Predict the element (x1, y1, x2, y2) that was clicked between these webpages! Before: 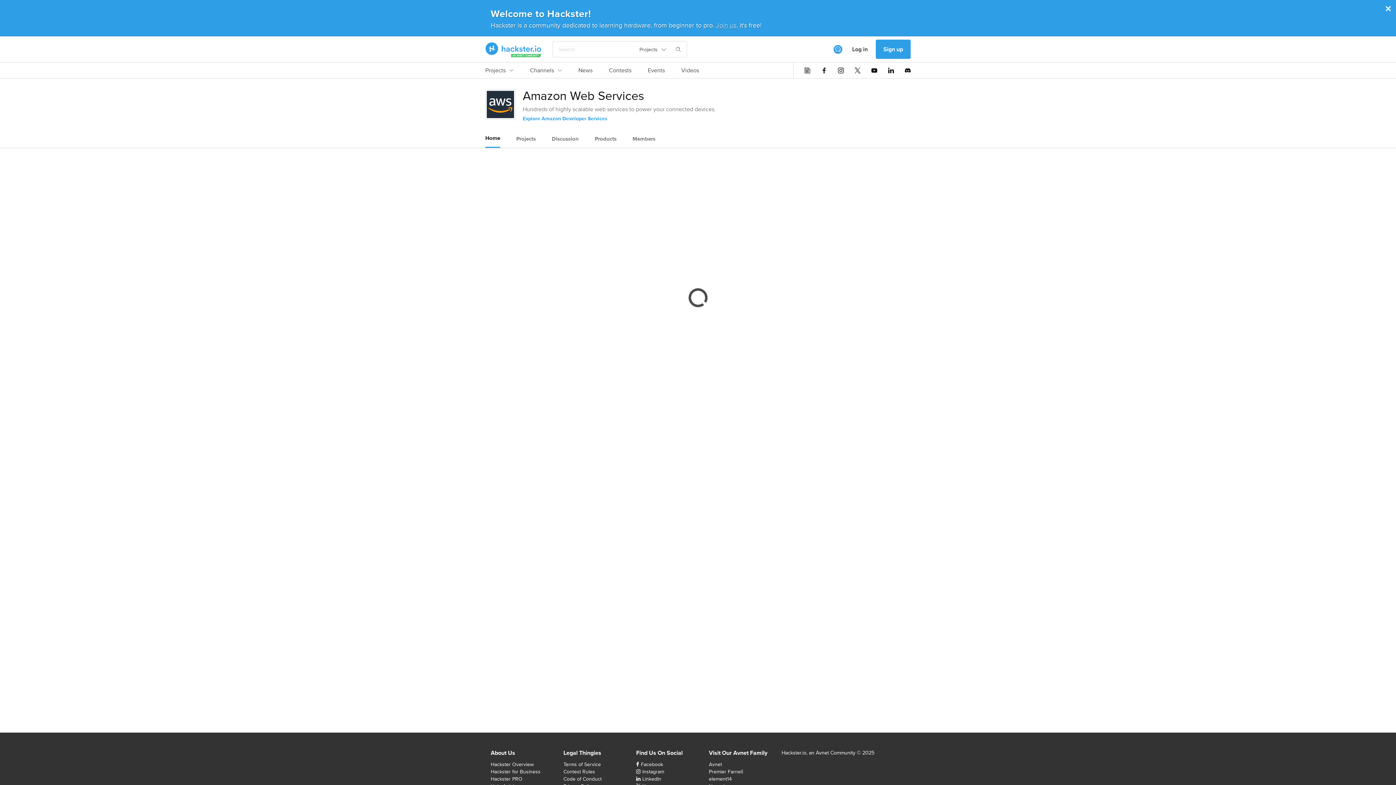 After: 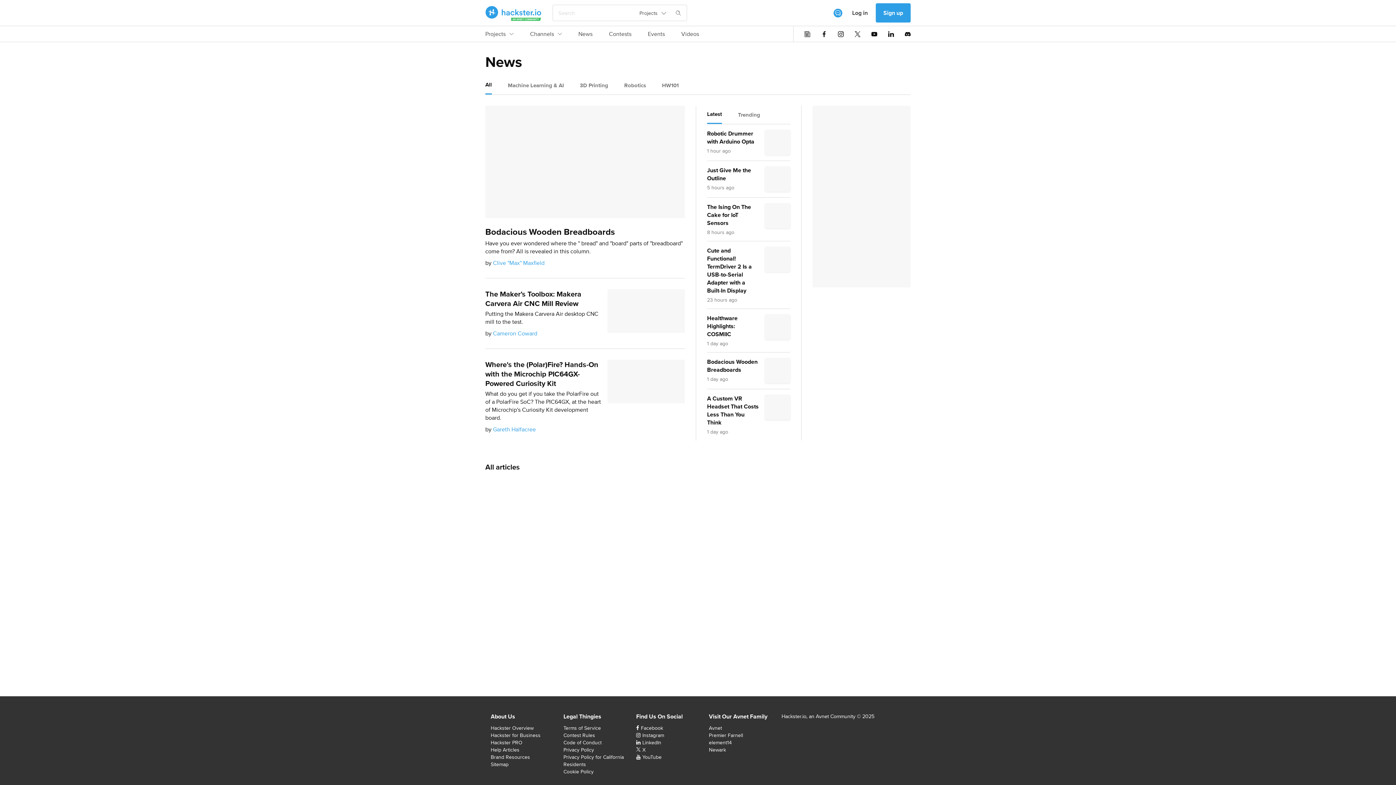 Action: bbox: (578, 66, 592, 78) label: News